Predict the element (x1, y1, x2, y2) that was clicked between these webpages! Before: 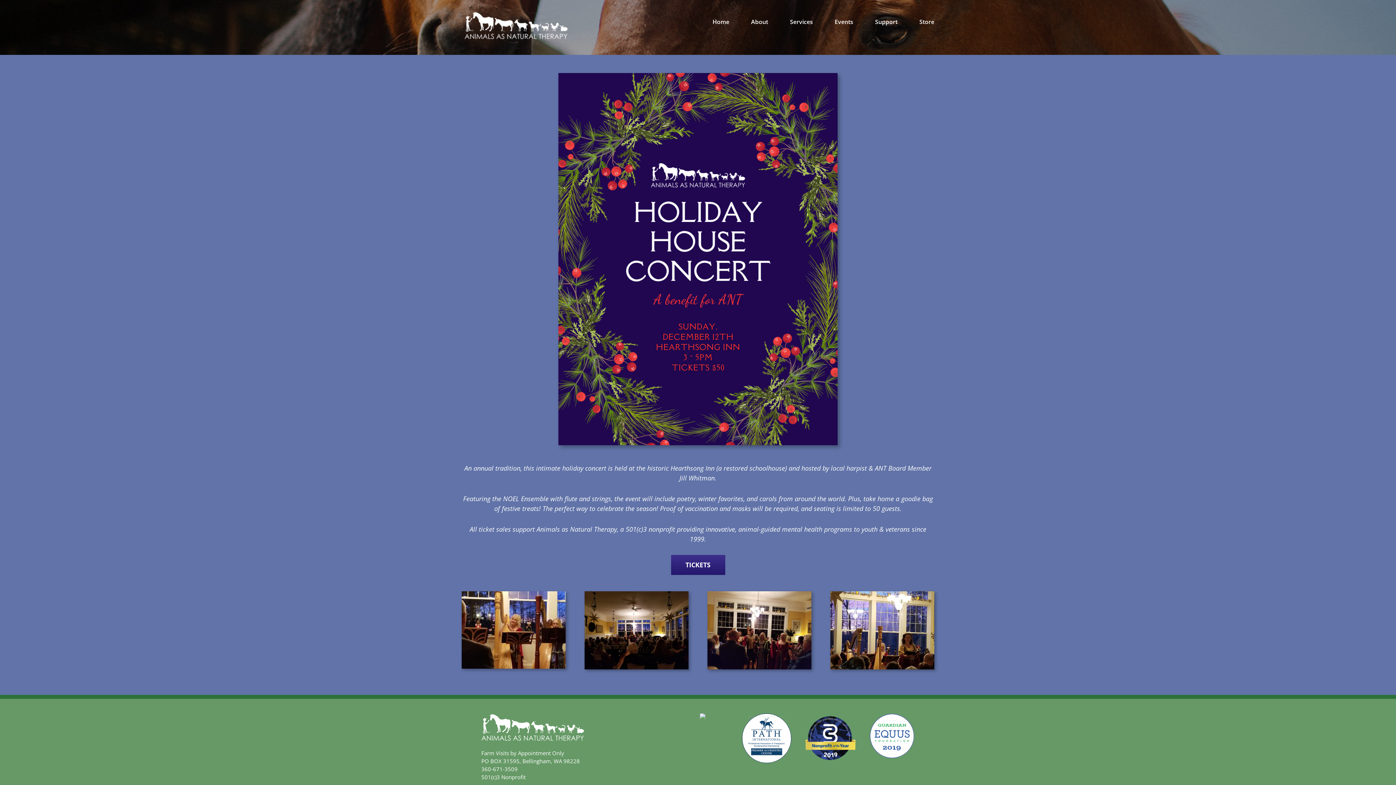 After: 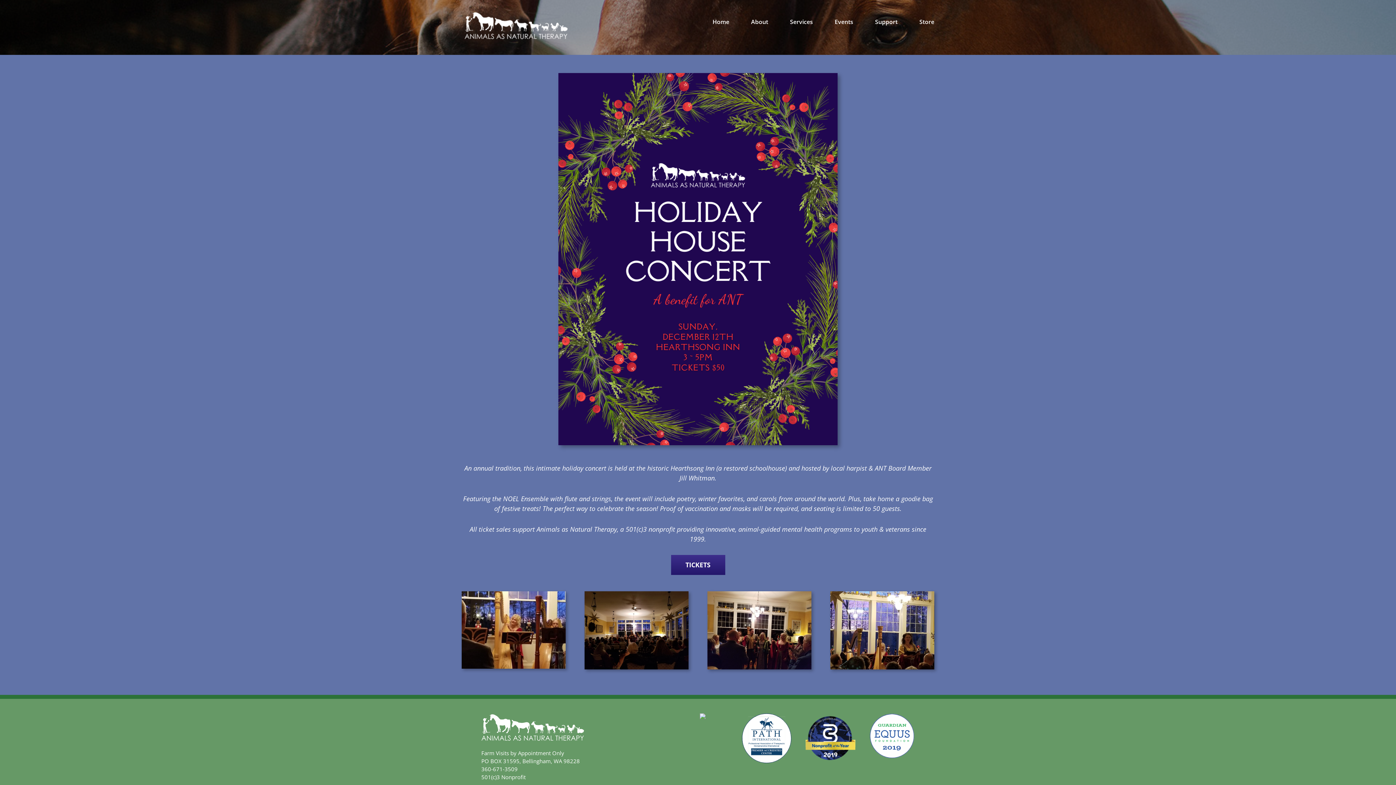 Action: bbox: (700, 714, 705, 721)